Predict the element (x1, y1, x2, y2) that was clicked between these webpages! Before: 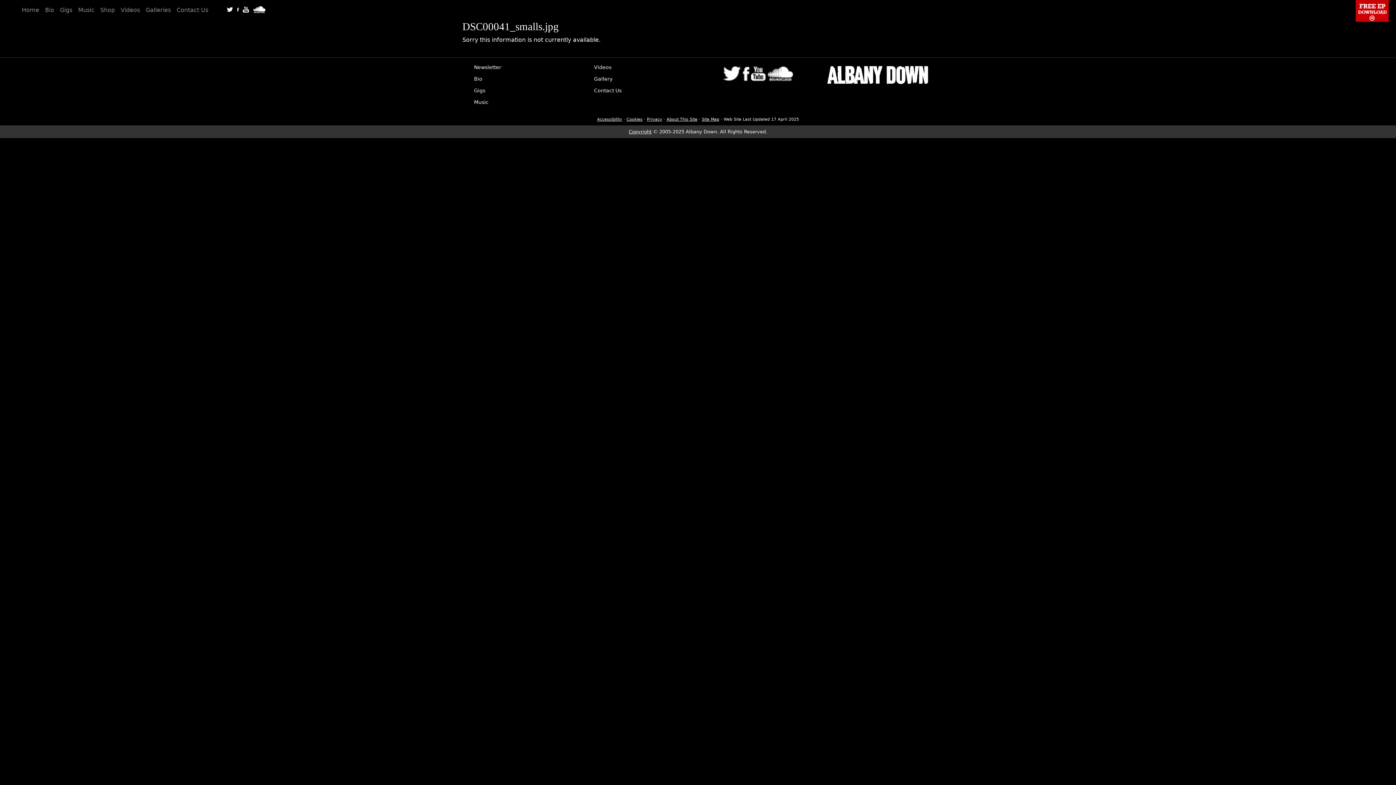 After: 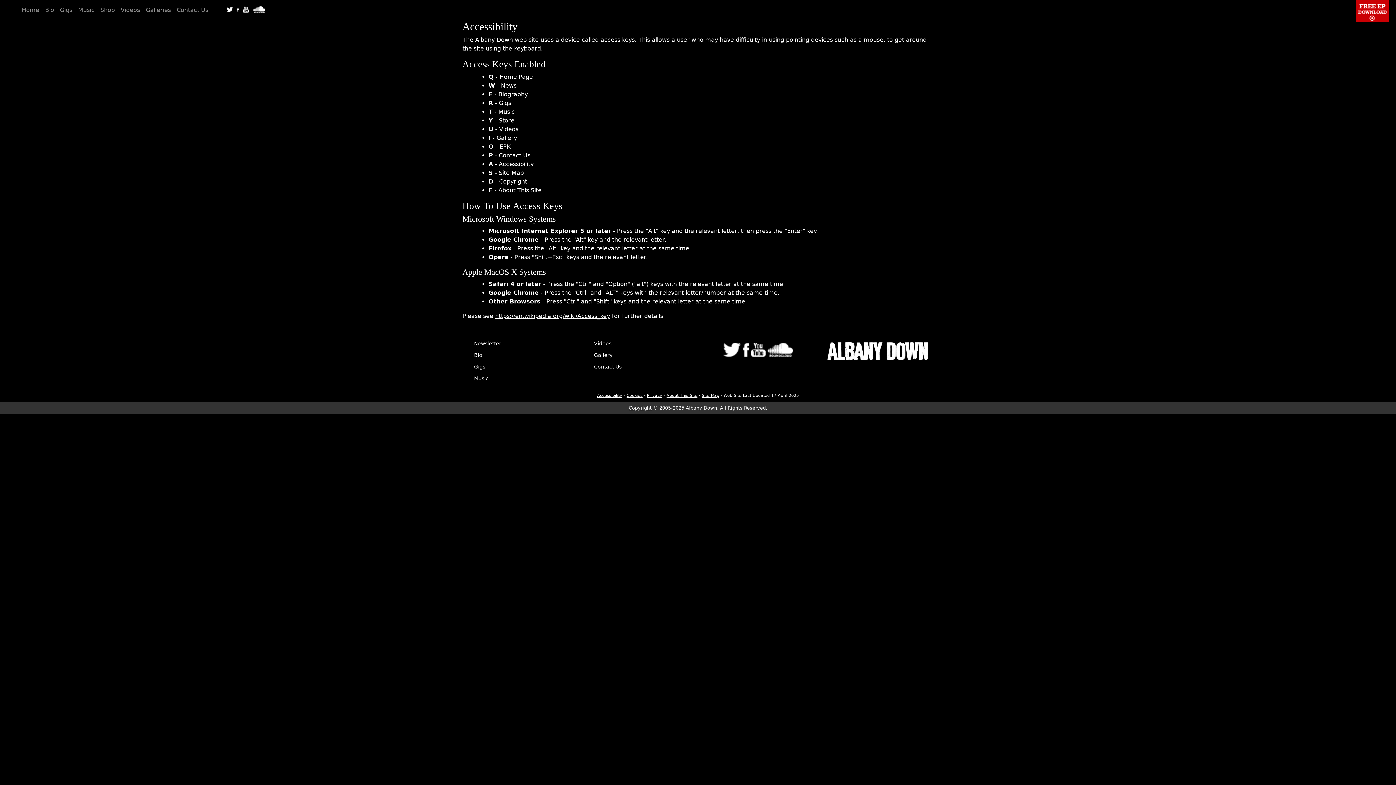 Action: bbox: (597, 117, 622, 121) label: Accessibility